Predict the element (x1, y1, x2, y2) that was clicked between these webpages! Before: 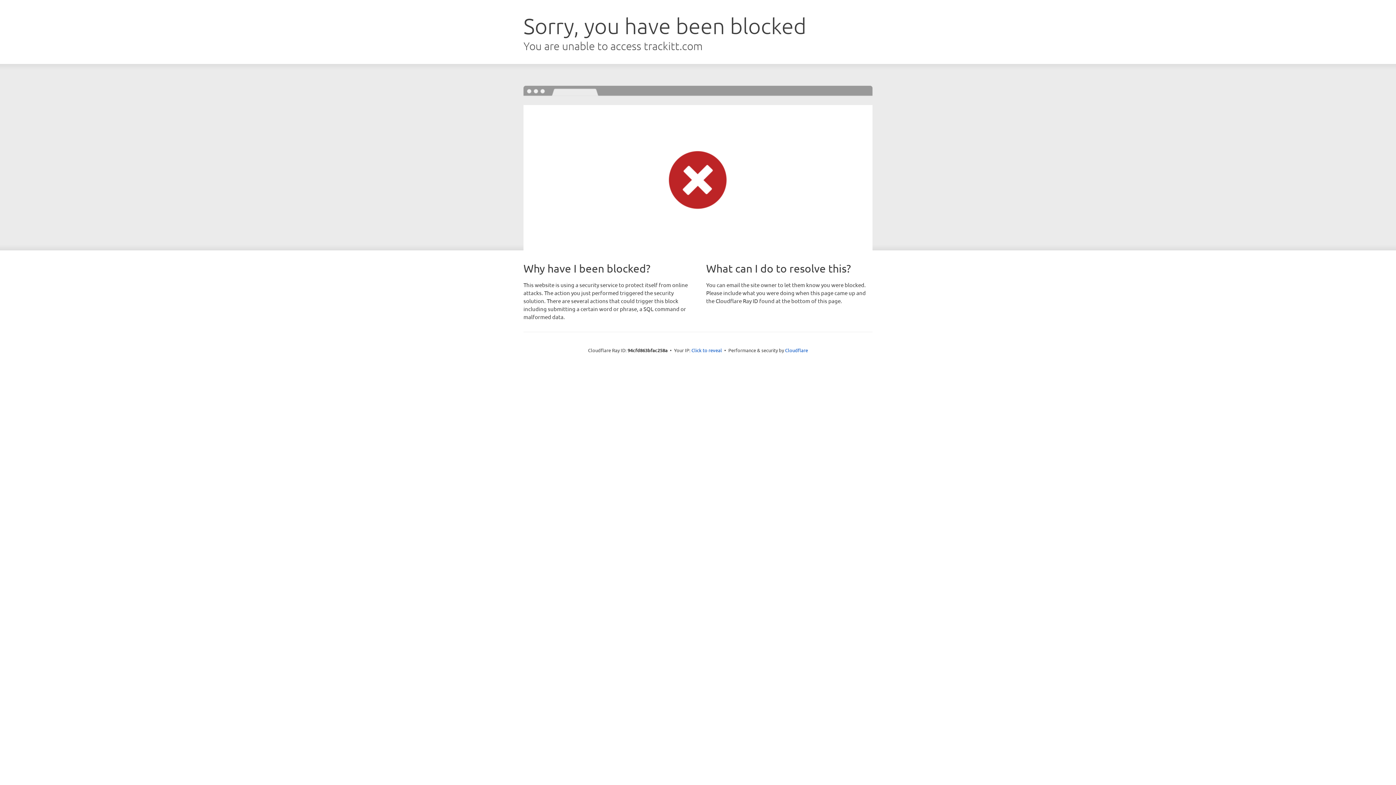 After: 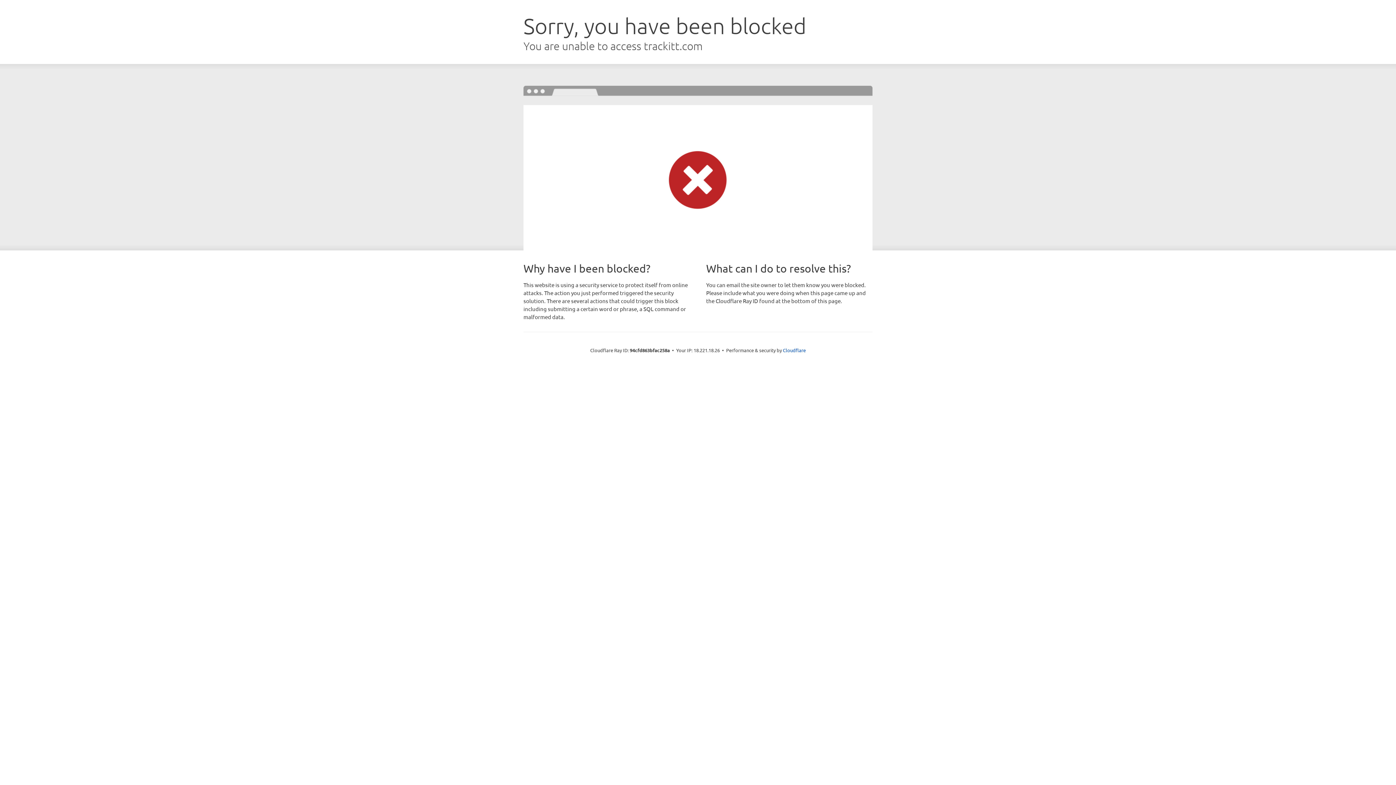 Action: bbox: (691, 346, 722, 353) label: Click to reveal